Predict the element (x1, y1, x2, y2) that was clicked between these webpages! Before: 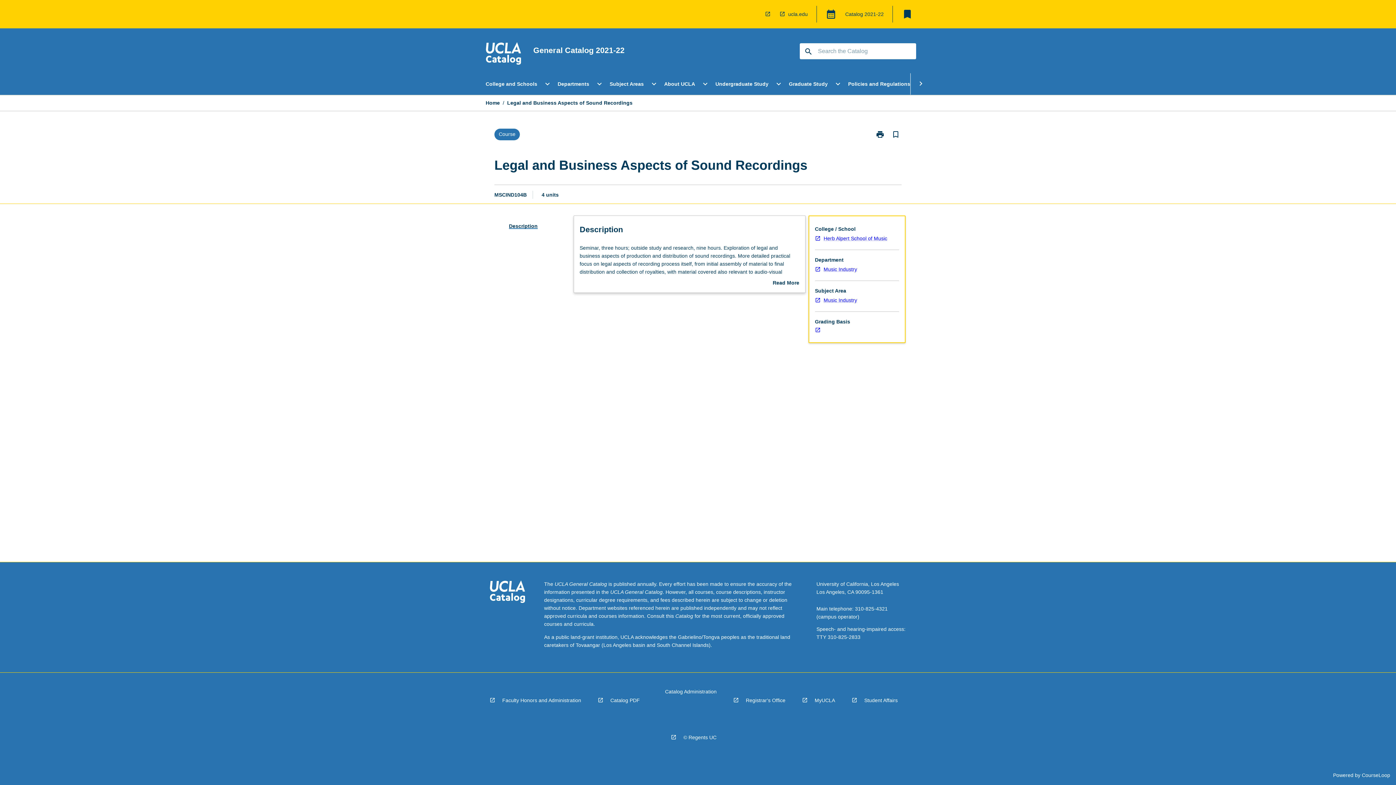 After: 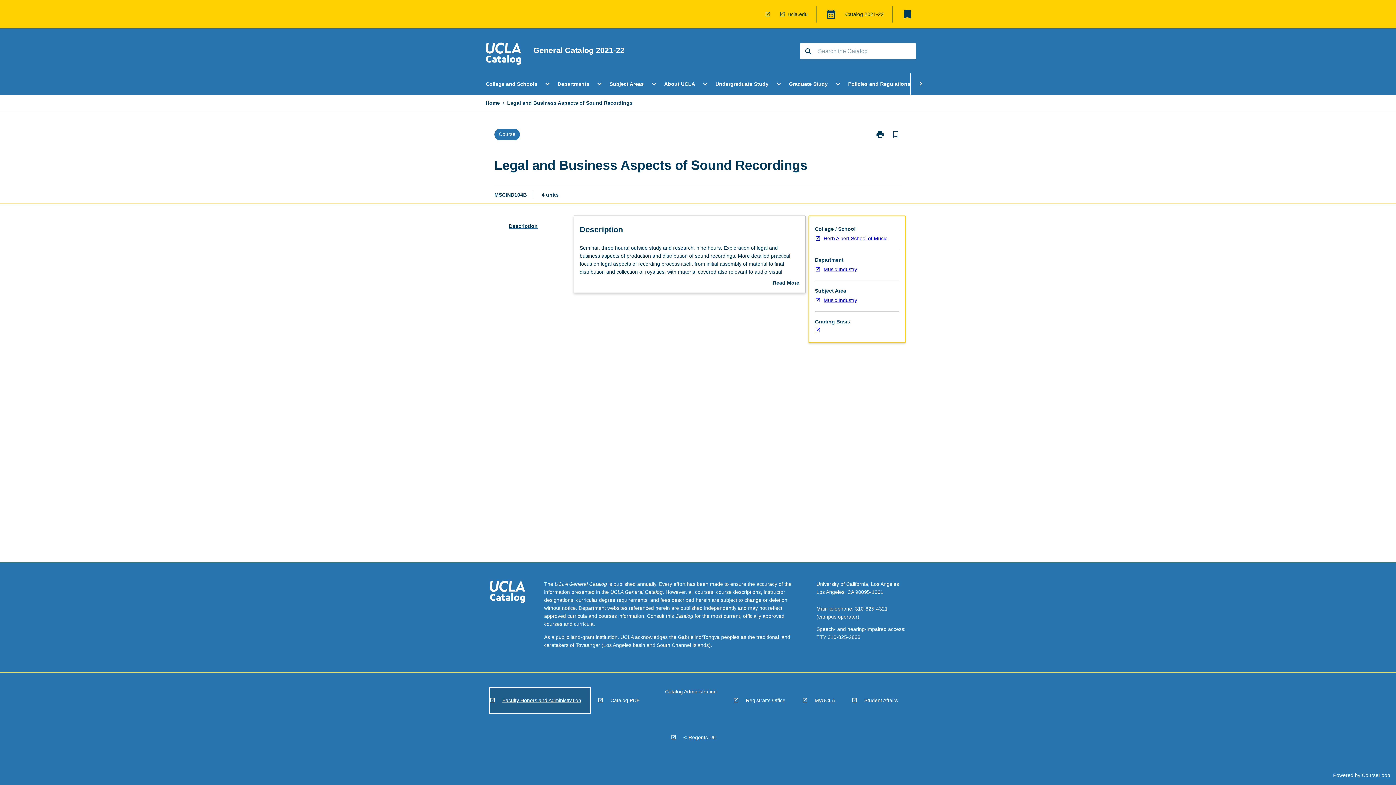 Action: bbox: (489, 688, 590, 713) label: Faculty Honors and Administration